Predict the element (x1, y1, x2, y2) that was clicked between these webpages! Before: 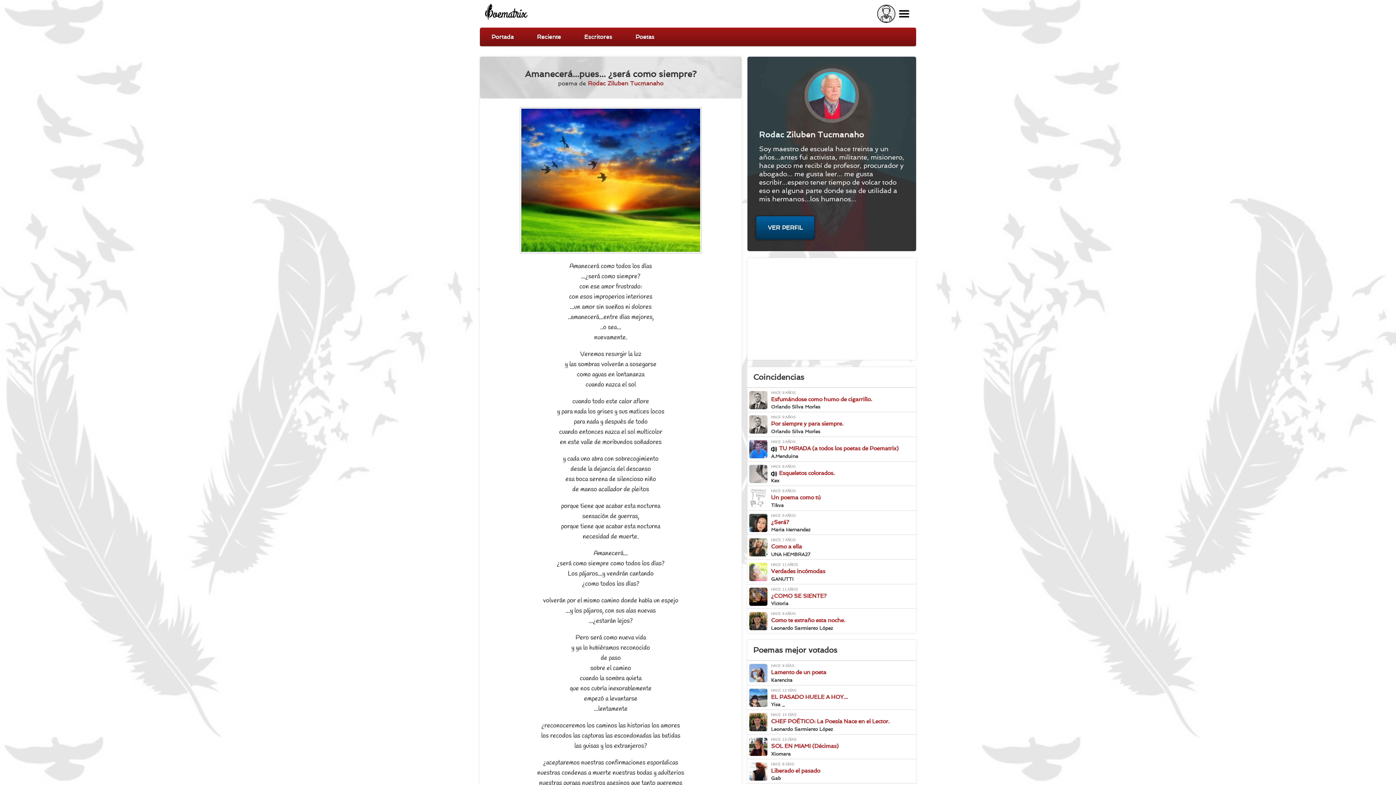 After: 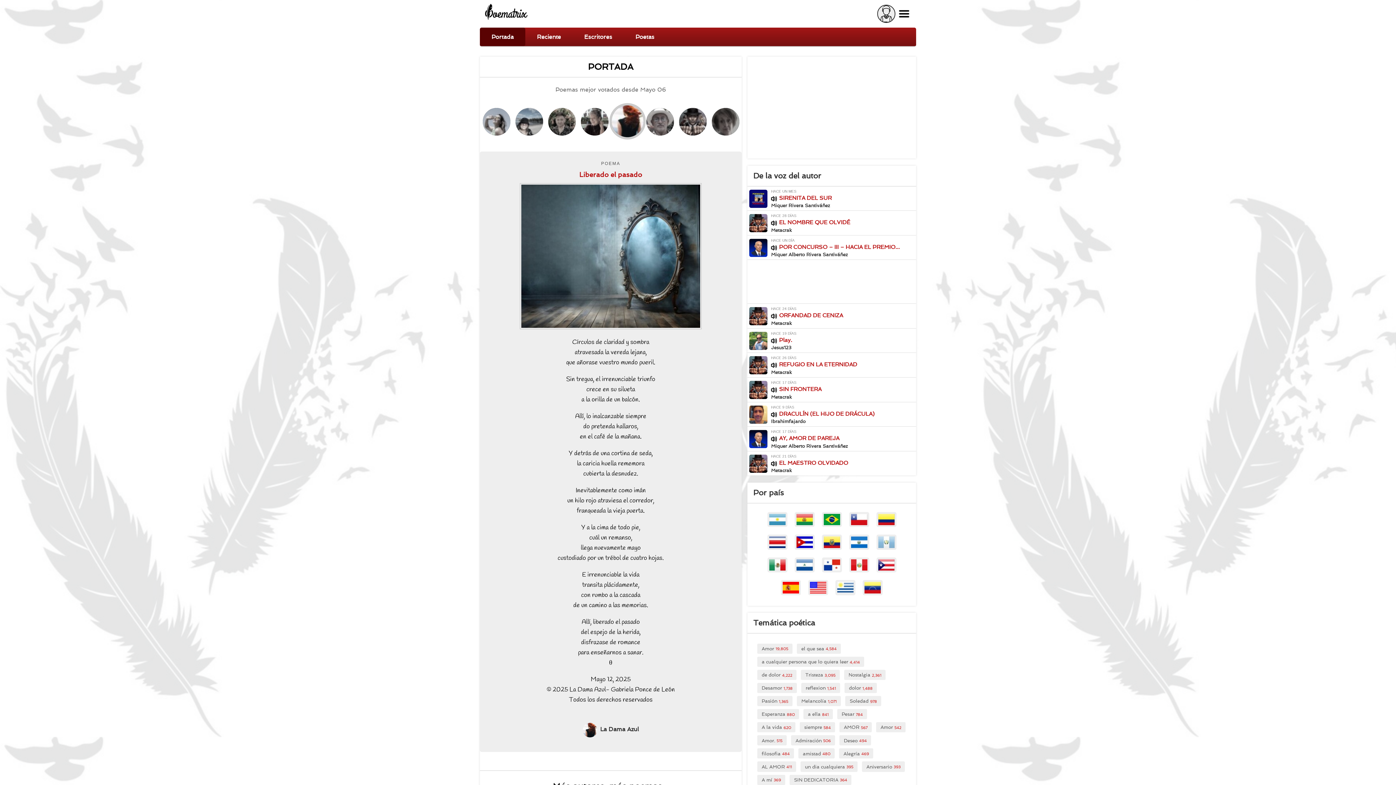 Action: bbox: (484, 2, 542, 24) label: Poemas, Poetas & Comunidad